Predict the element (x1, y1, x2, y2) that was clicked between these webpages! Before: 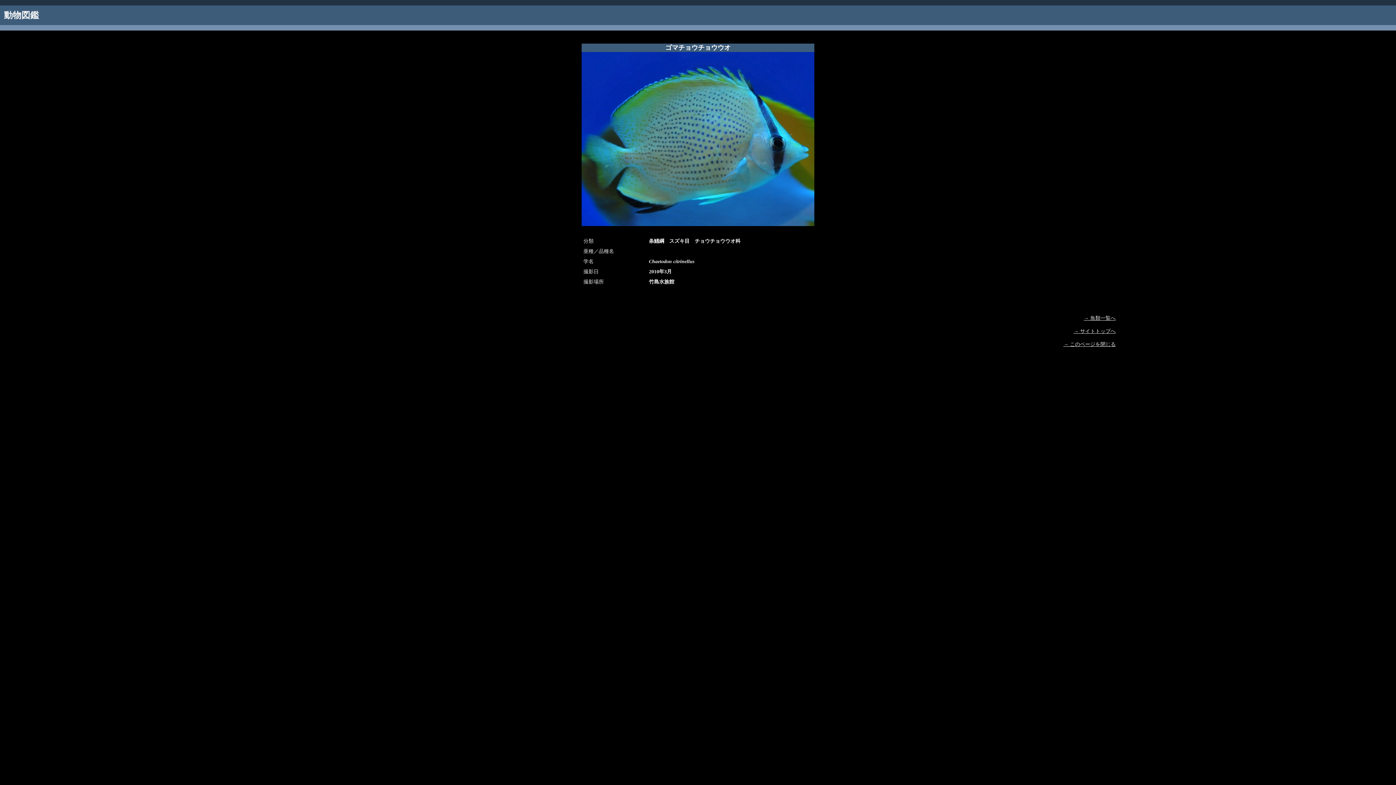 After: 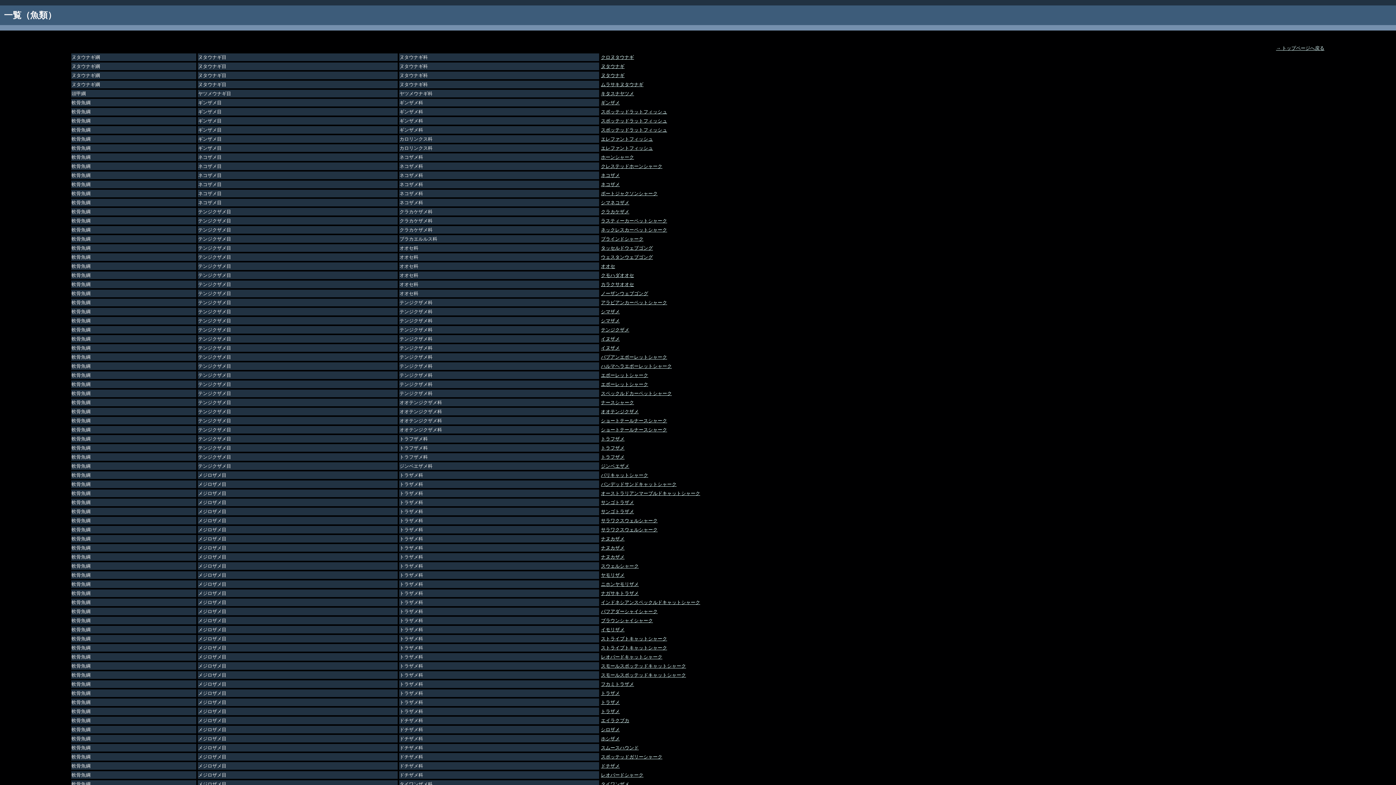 Action: bbox: (1084, 315, 1116, 321) label: → 魚類一覧へ